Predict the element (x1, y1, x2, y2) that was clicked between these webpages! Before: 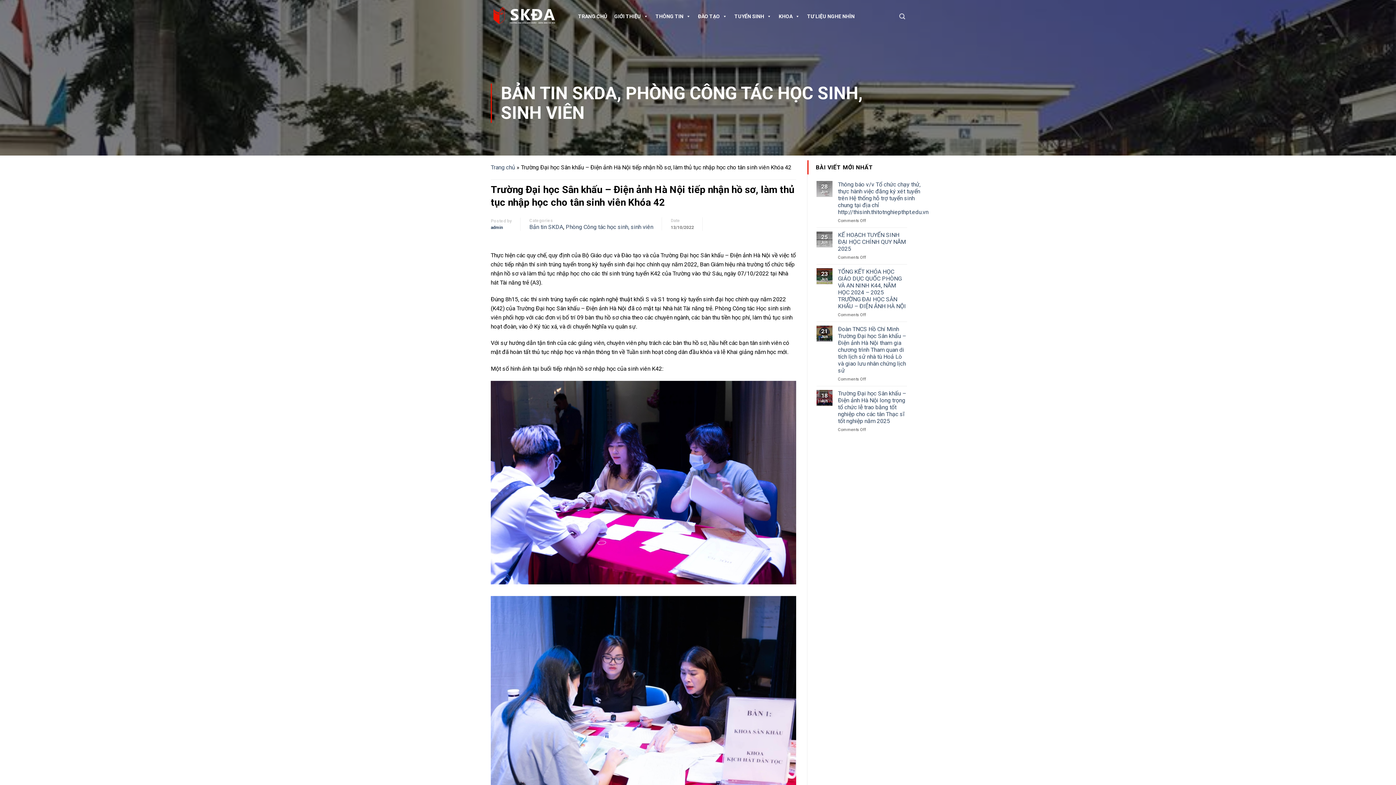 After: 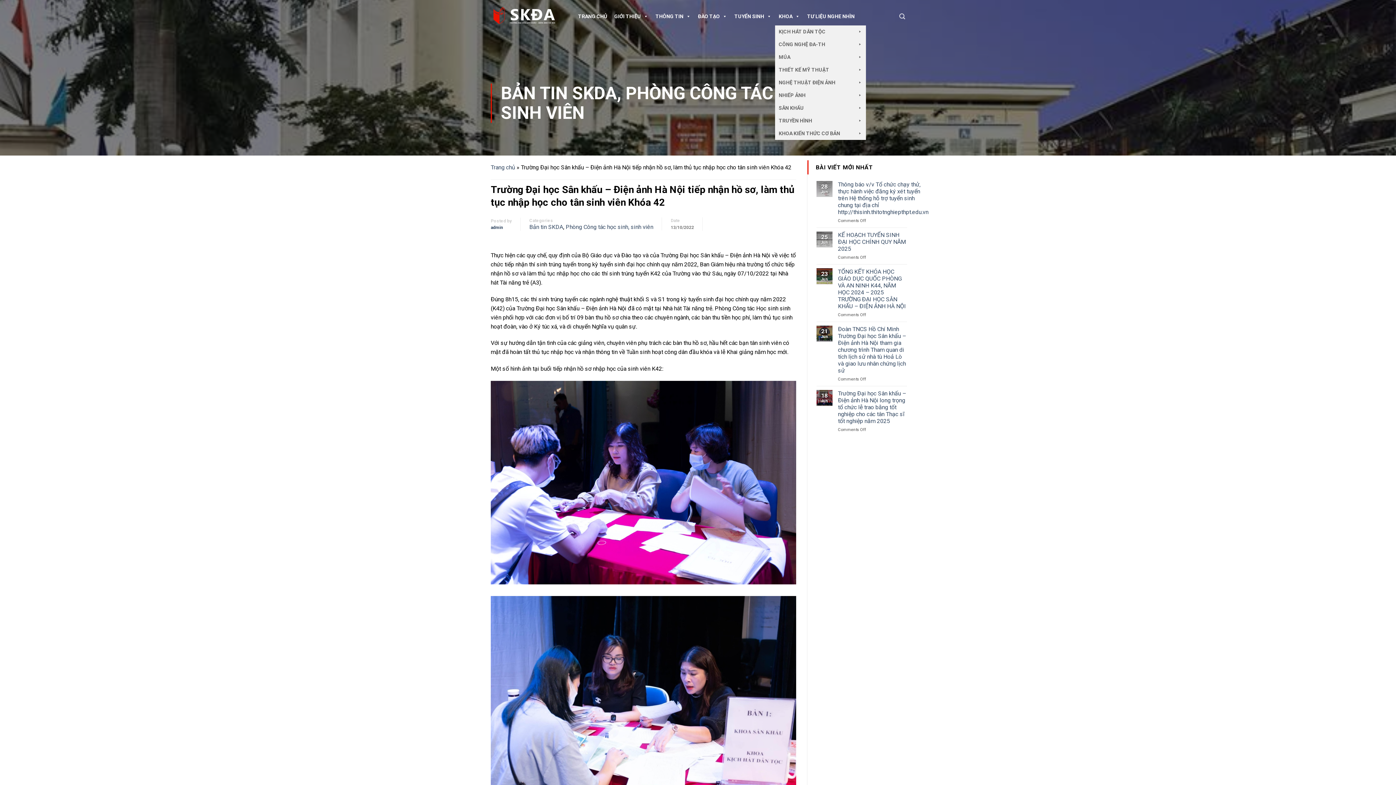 Action: label: KHOA bbox: (775, 7, 803, 25)